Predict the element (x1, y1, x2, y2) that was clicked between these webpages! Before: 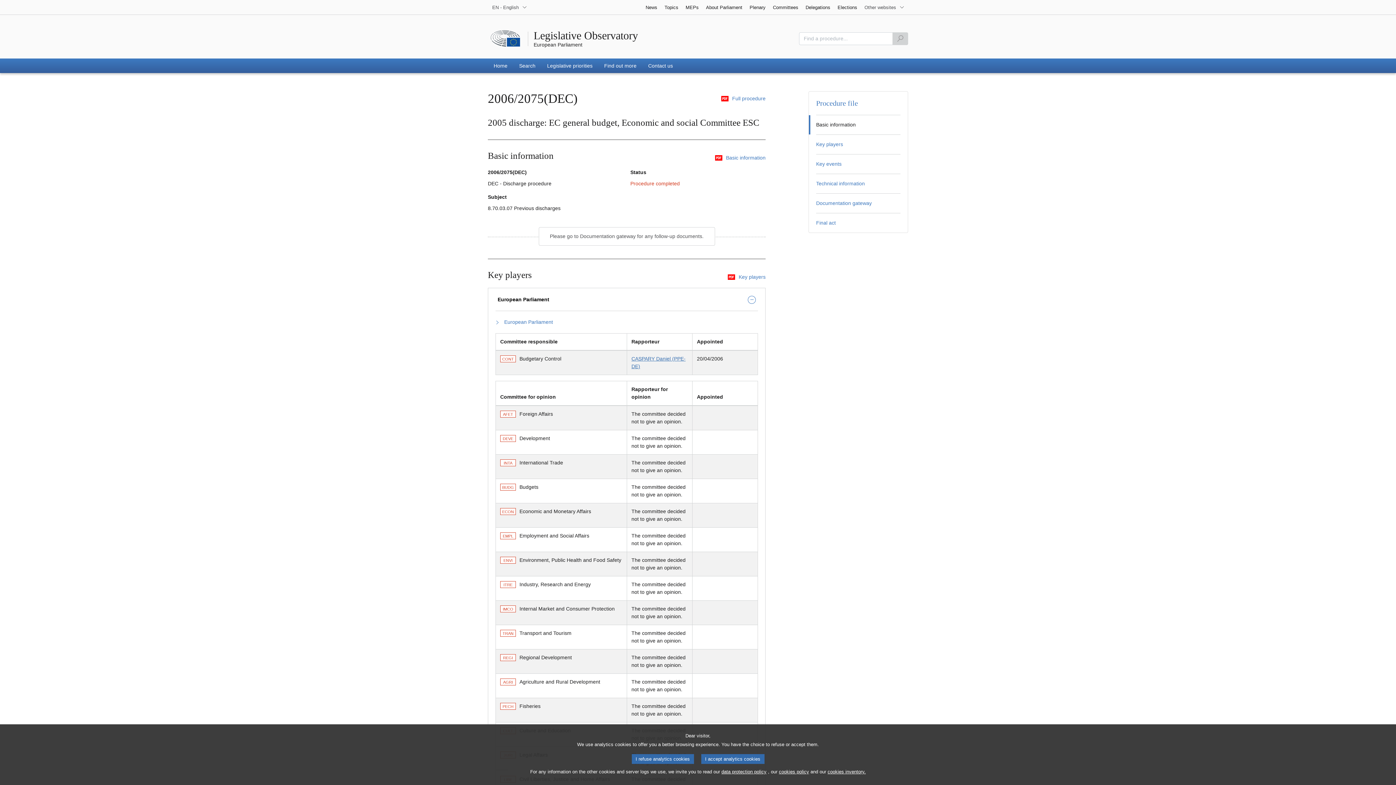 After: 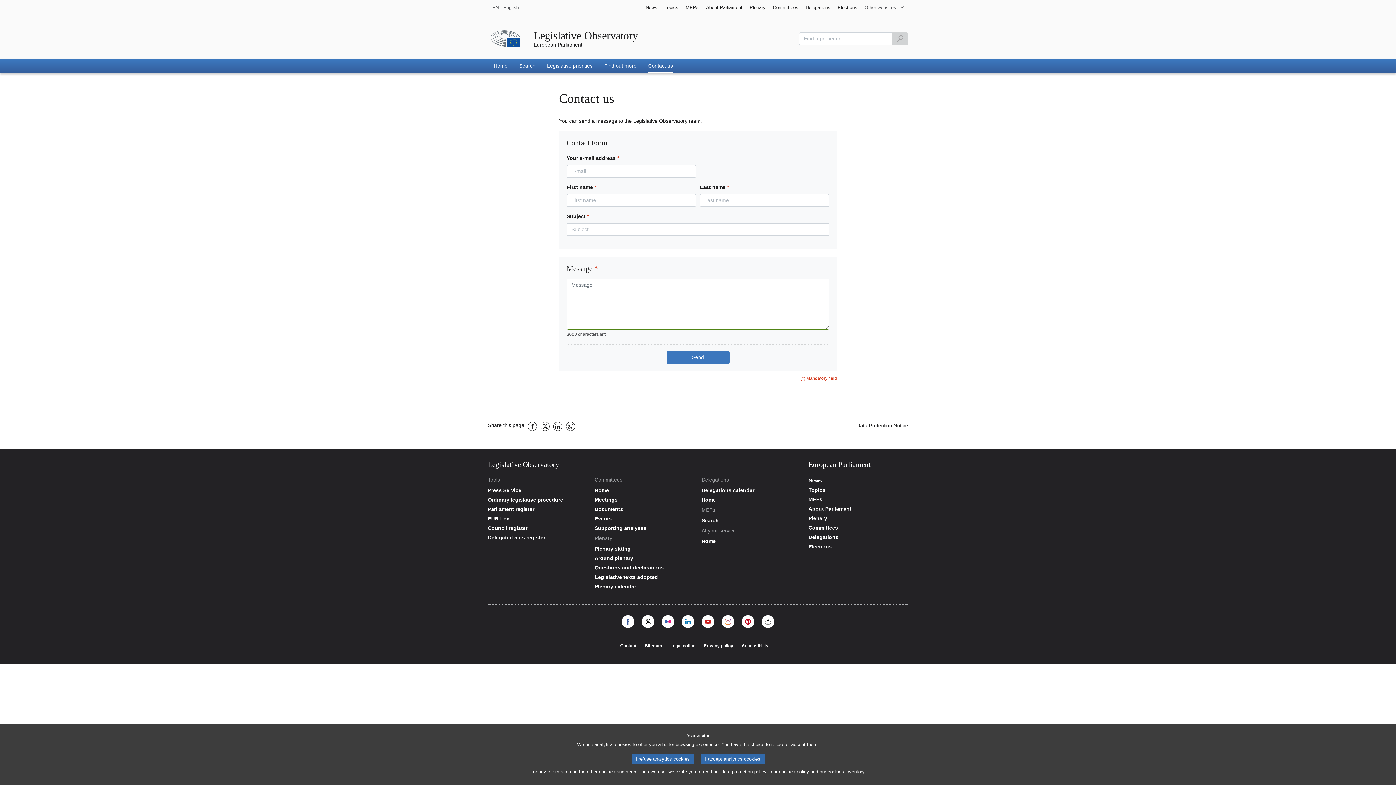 Action: label: Contact us bbox: (642, 58, 678, 73)